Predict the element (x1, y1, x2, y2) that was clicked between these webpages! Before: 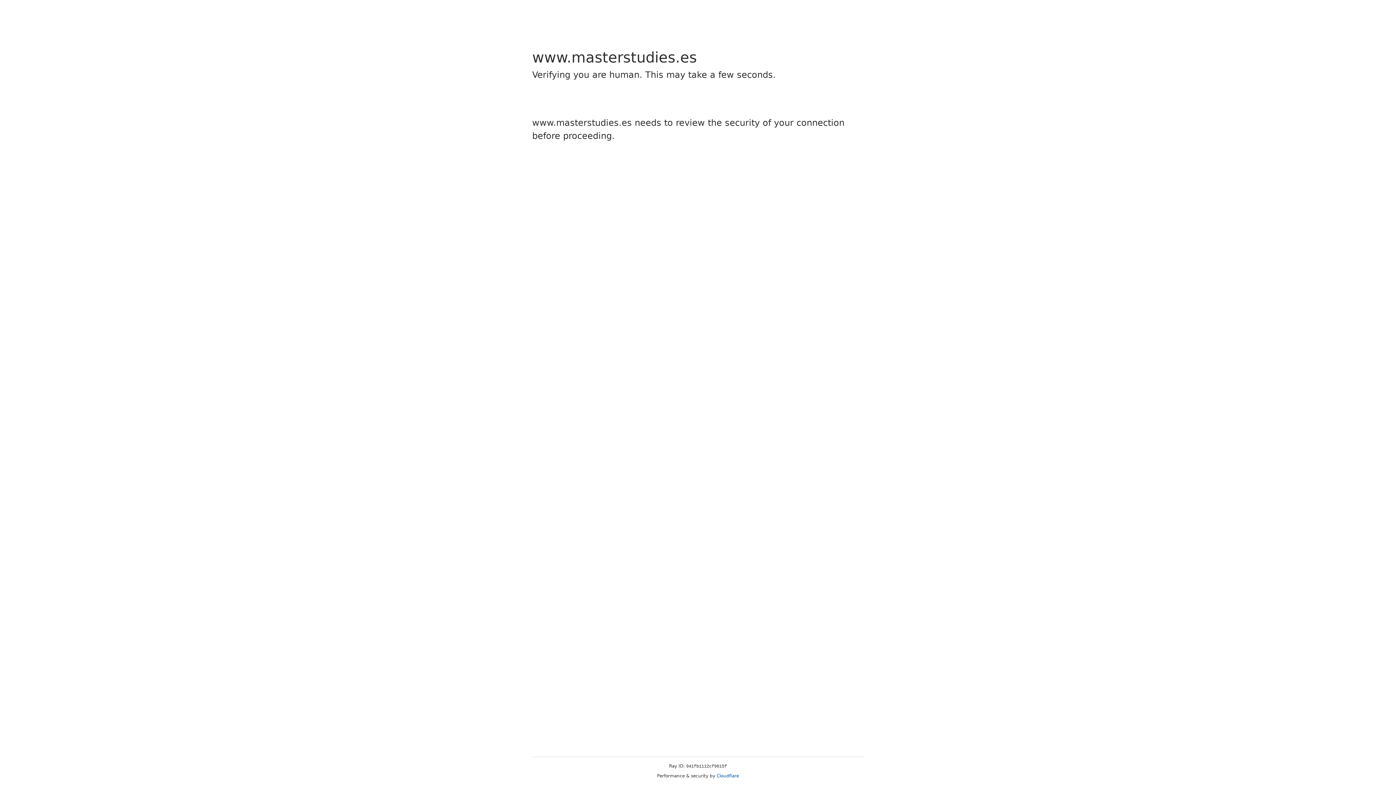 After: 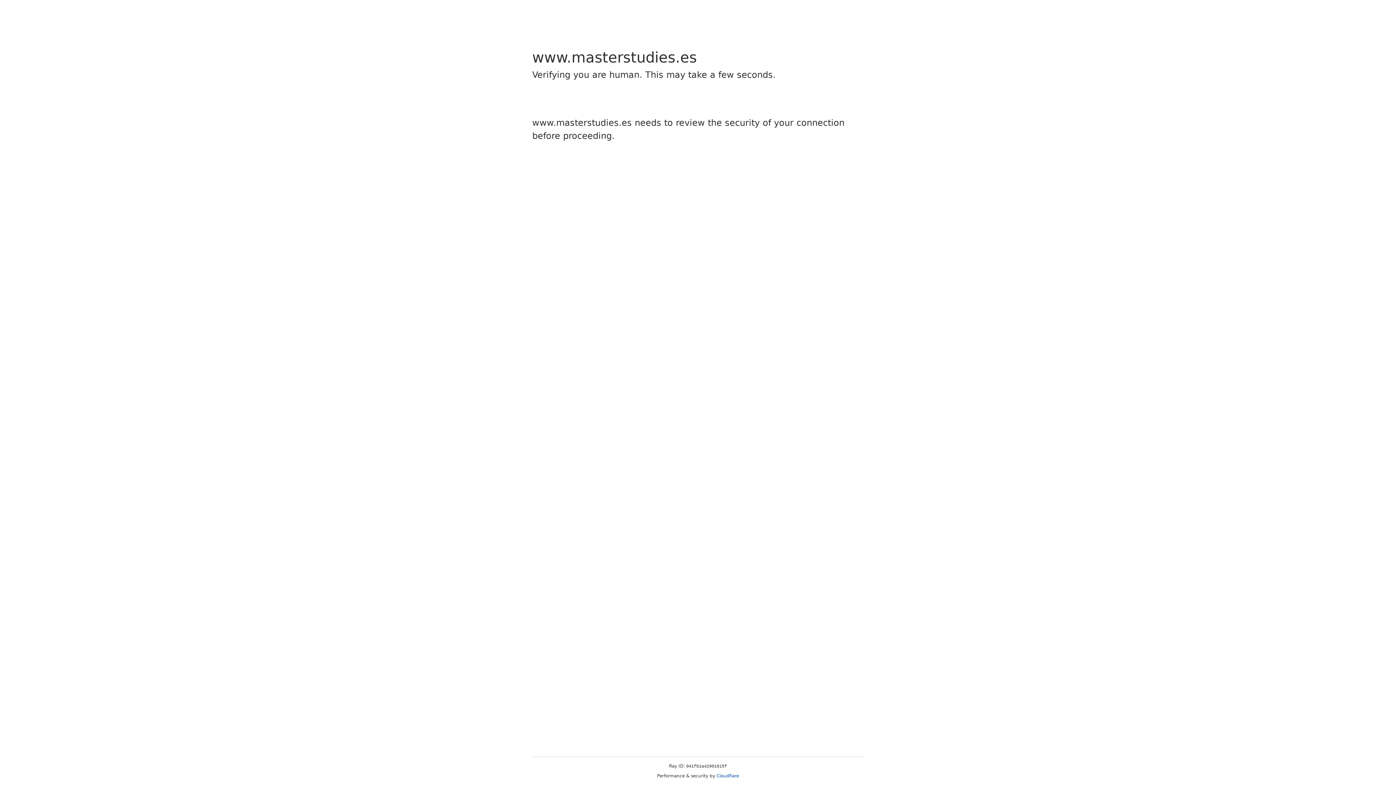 Action: label: Cloudflare bbox: (716, 773, 739, 778)